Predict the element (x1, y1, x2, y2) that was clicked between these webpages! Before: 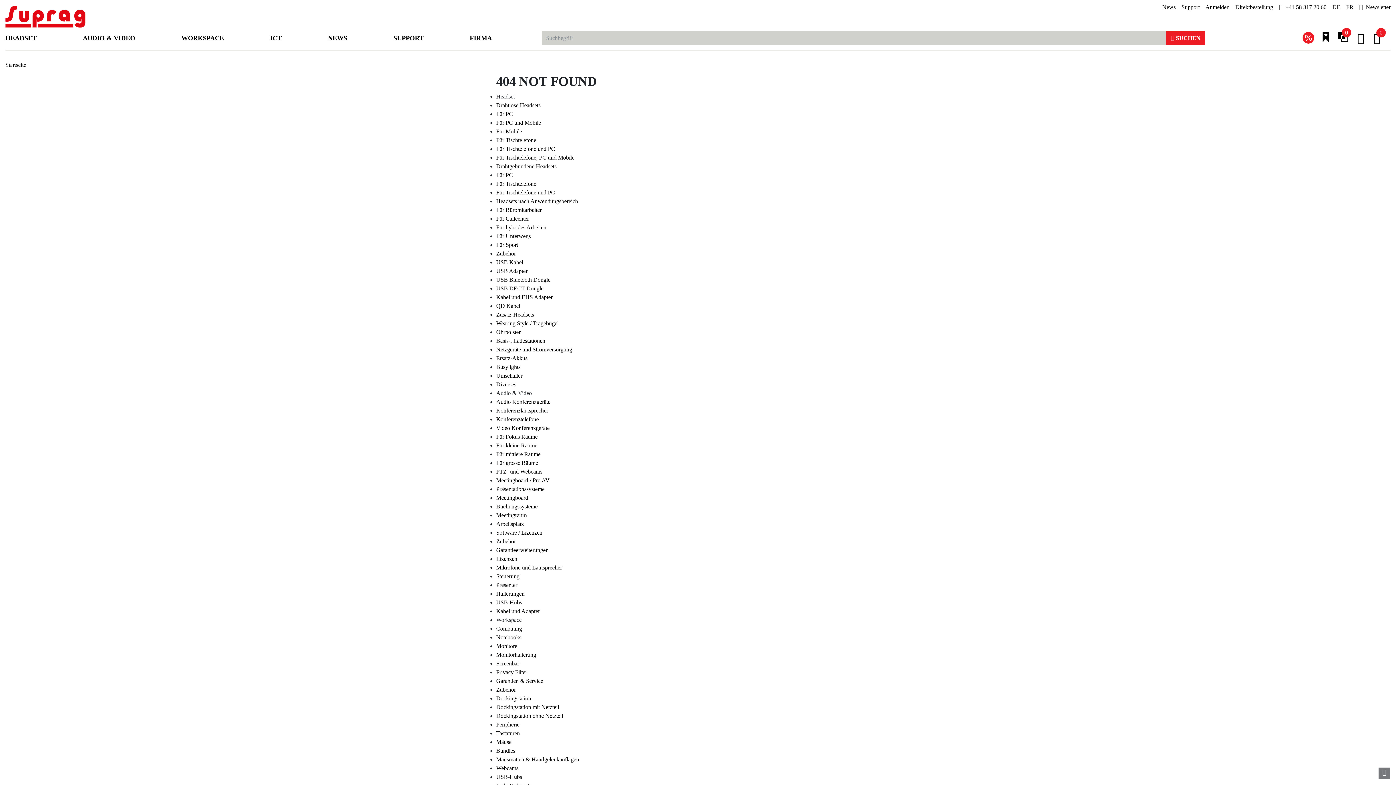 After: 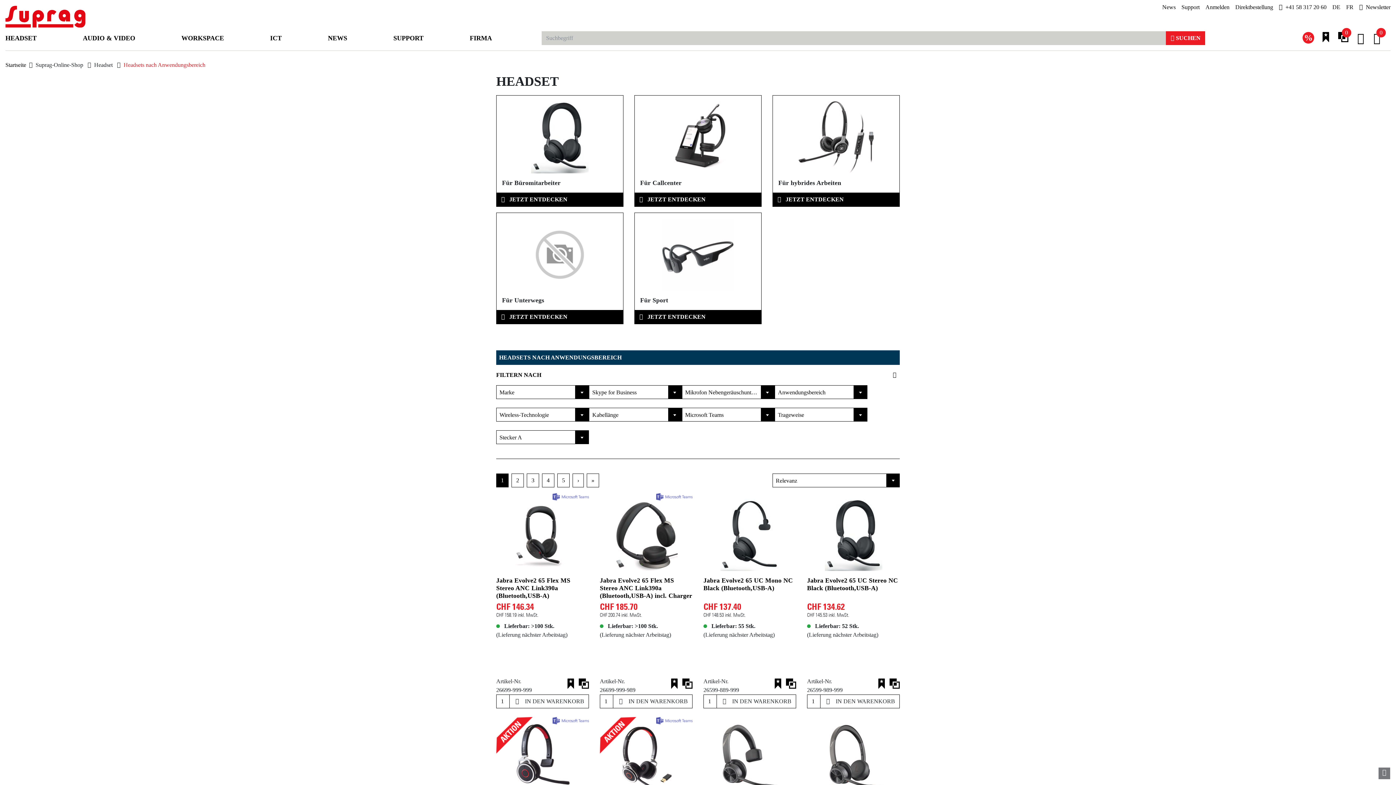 Action: bbox: (496, 198, 578, 204) label: Headsets nach Anwendungsbereich